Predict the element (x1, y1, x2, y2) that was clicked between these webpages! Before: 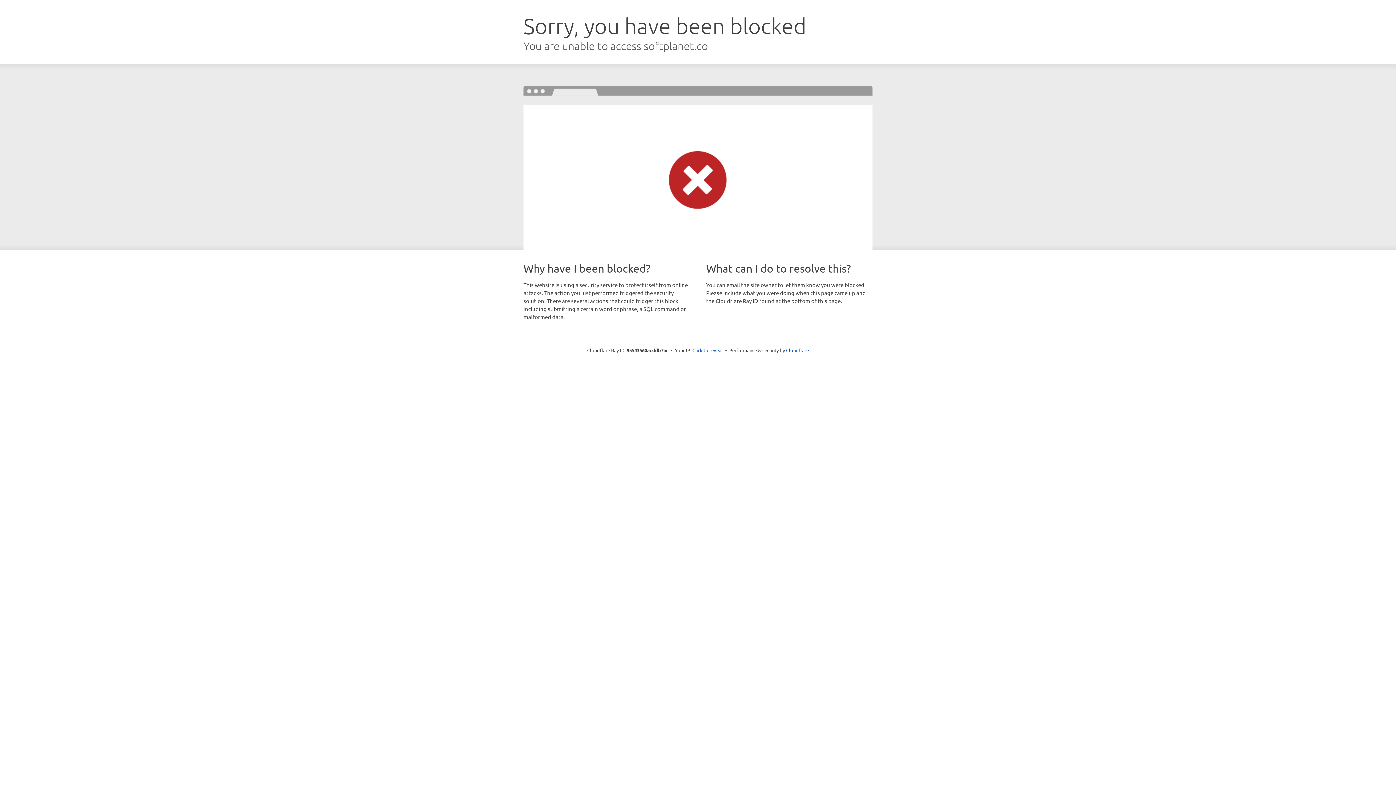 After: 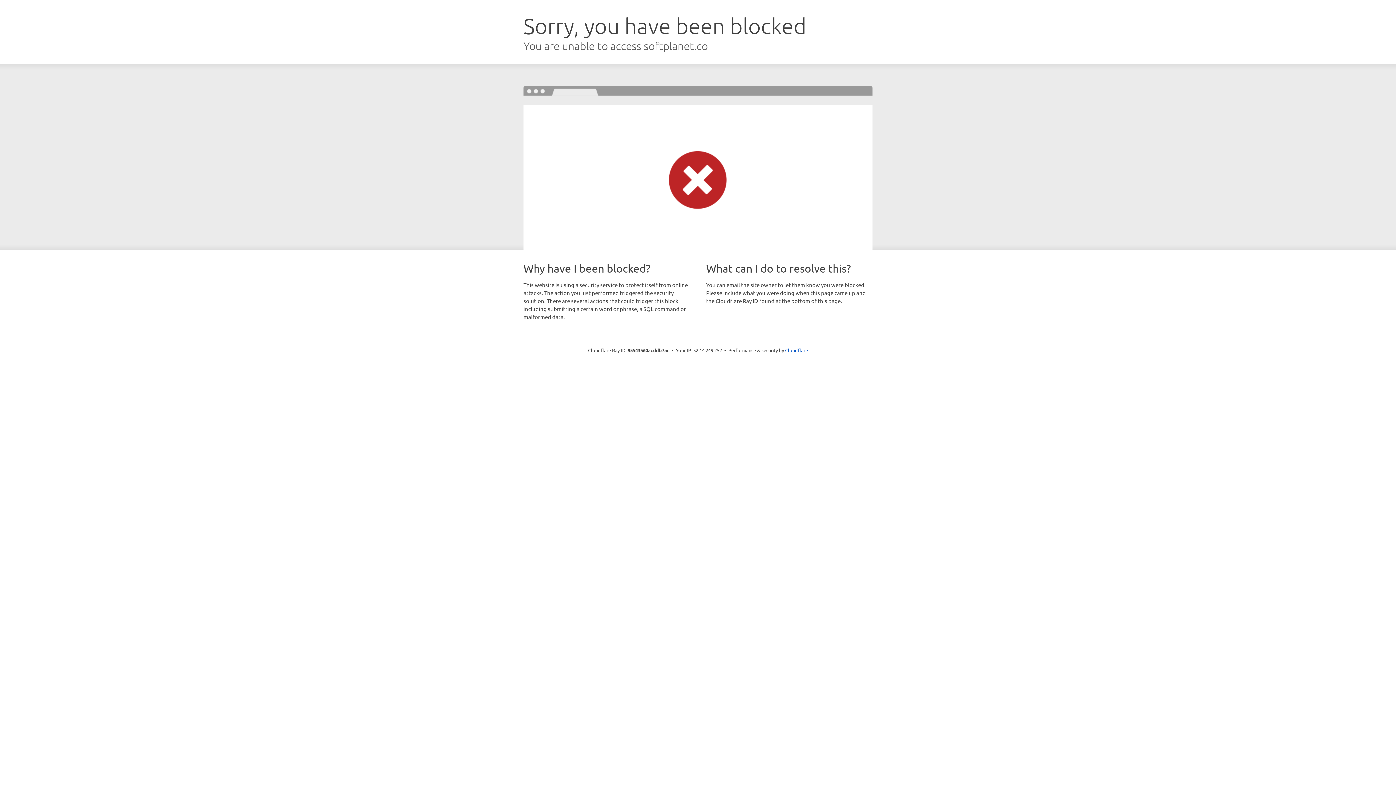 Action: bbox: (692, 346, 723, 353) label: Click to reveal